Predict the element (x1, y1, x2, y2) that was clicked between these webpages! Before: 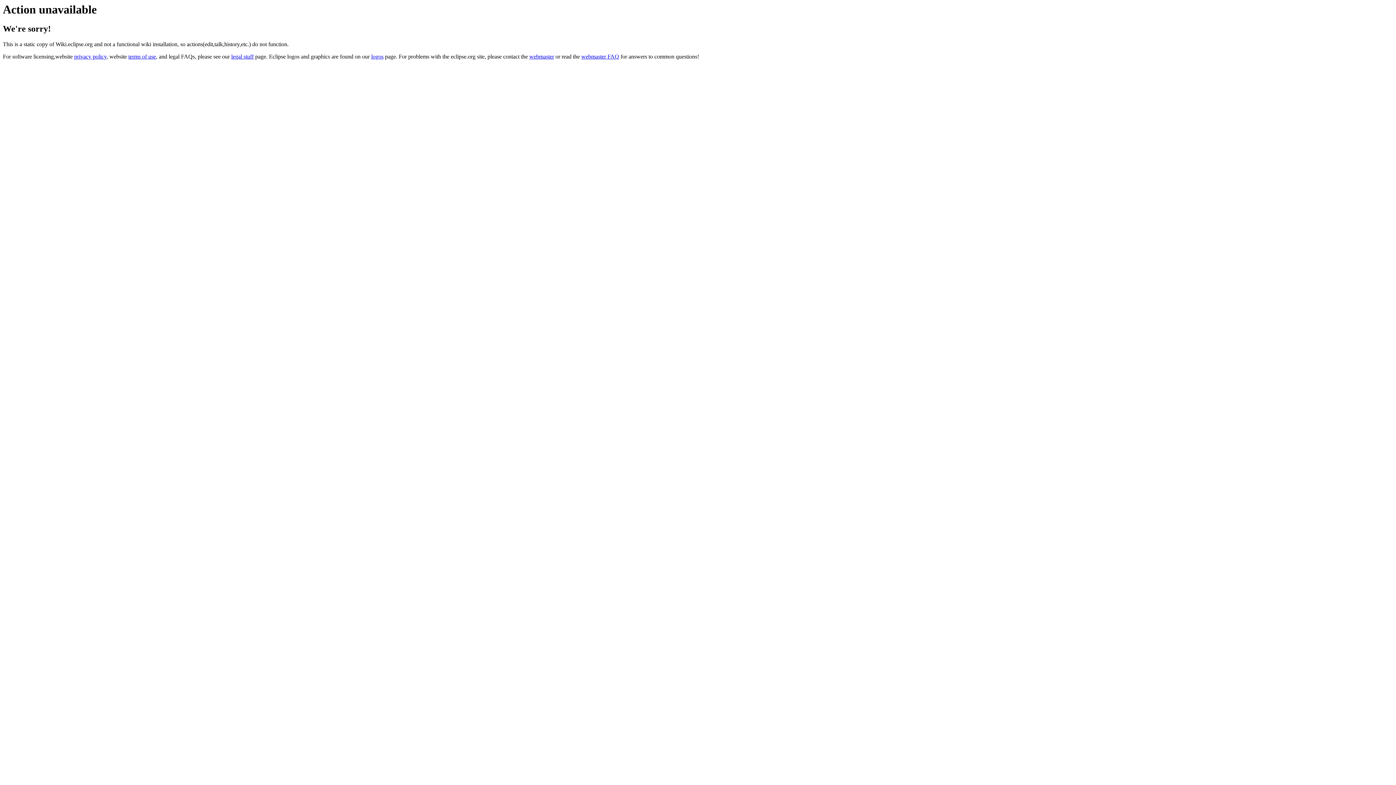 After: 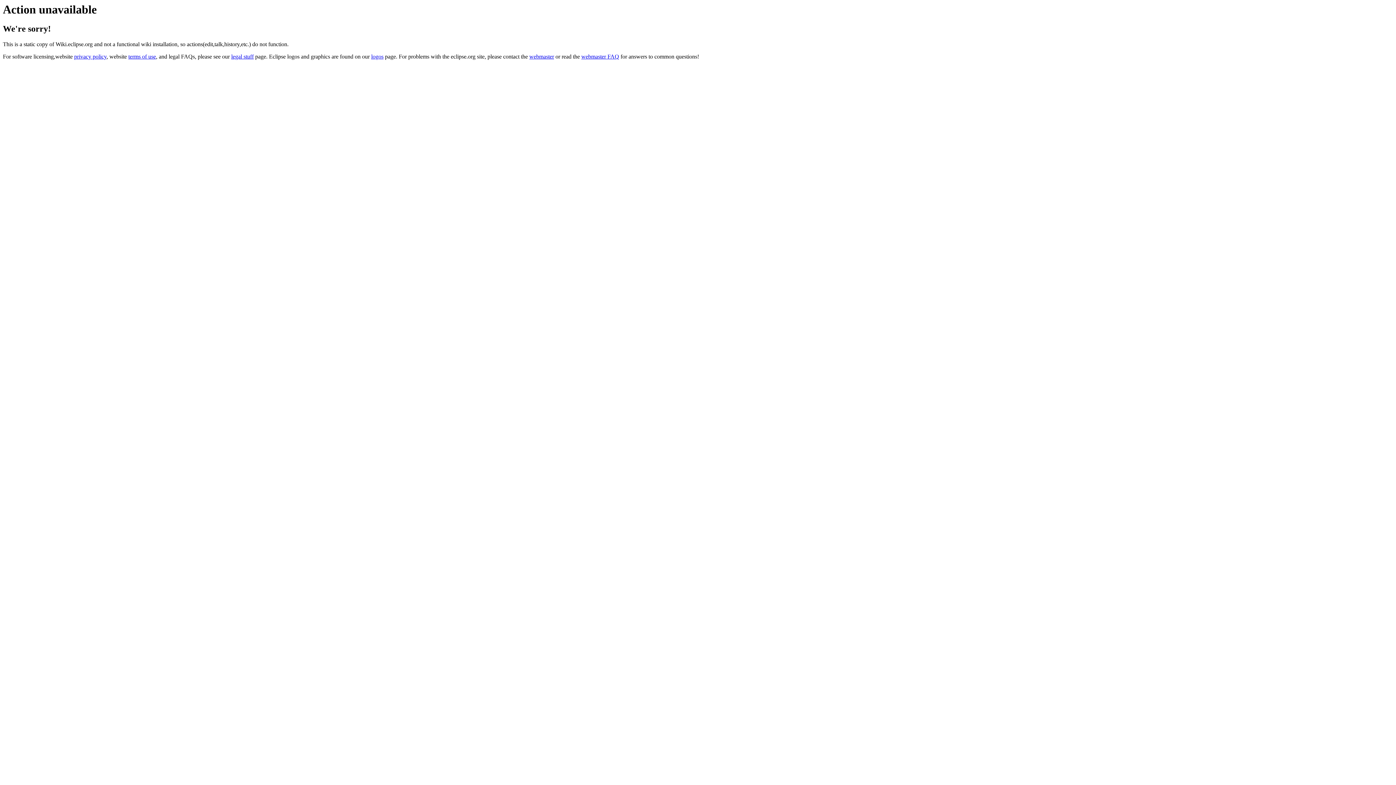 Action: label: webmaster bbox: (529, 53, 554, 59)